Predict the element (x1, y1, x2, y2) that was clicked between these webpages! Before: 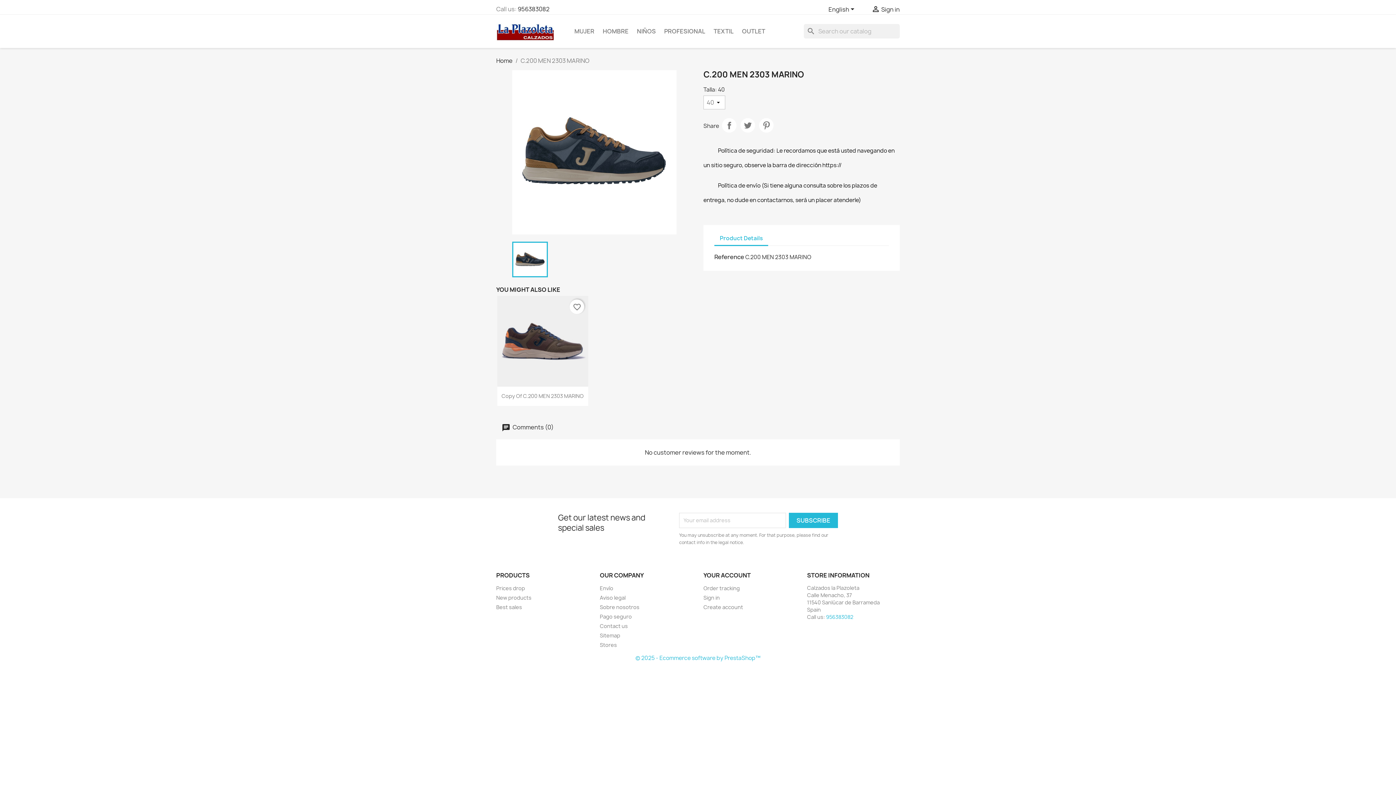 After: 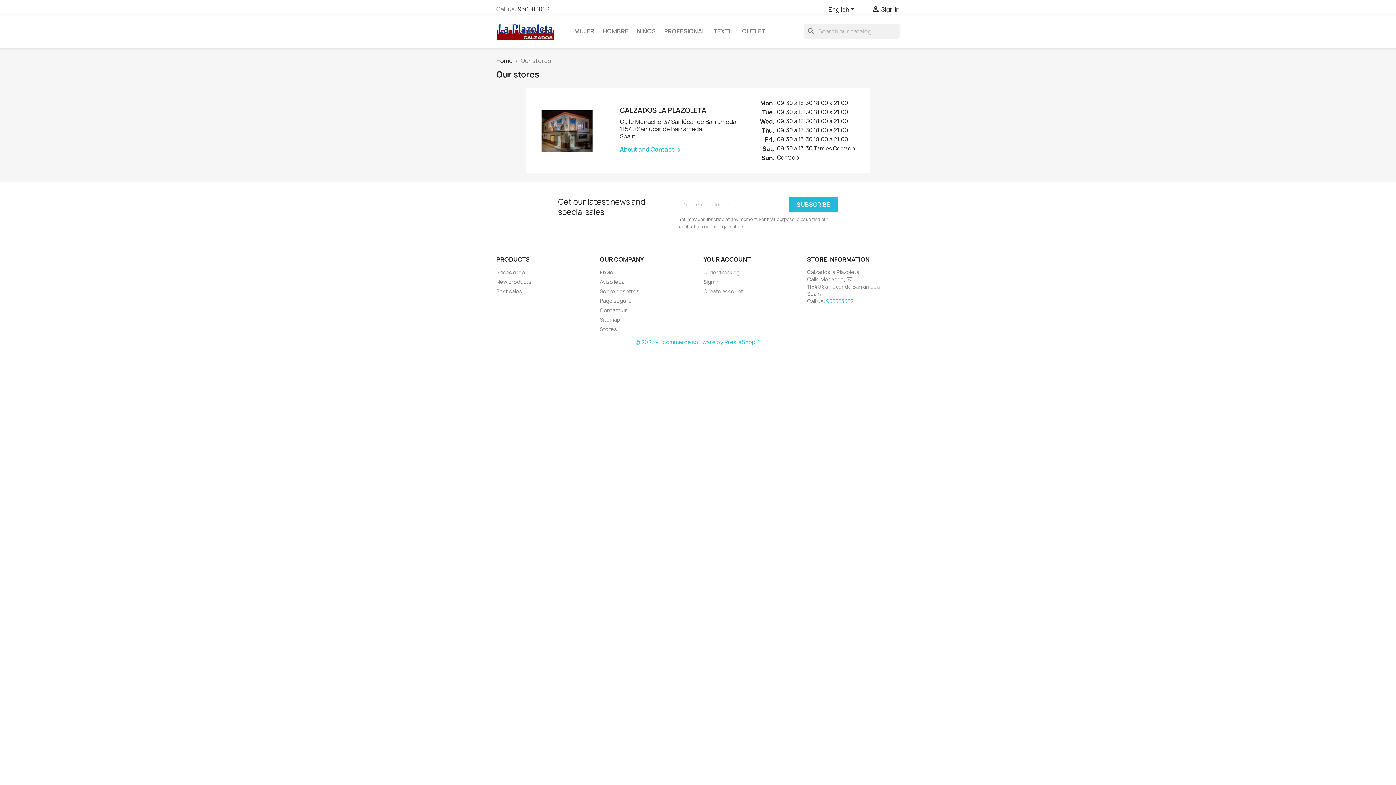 Action: label: Stores bbox: (600, 641, 617, 648)